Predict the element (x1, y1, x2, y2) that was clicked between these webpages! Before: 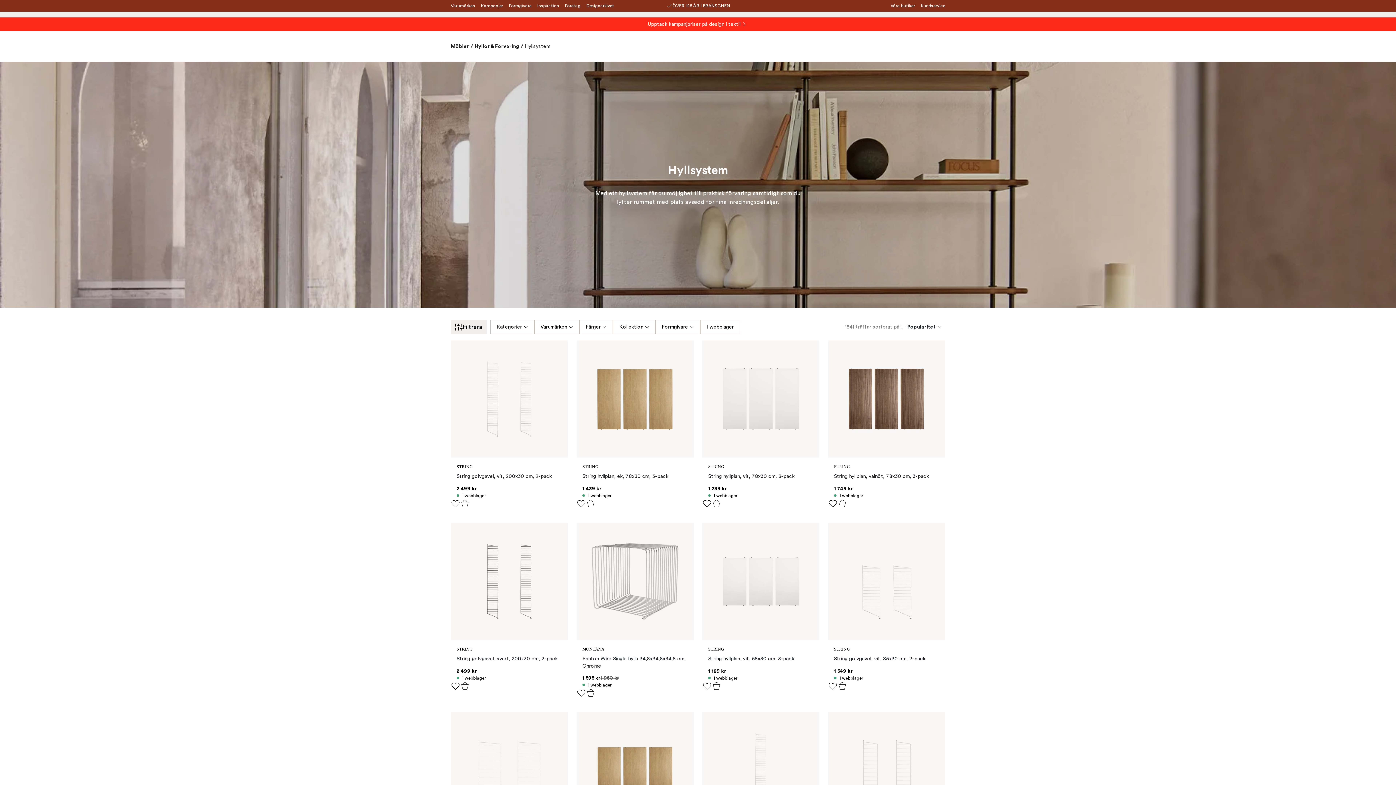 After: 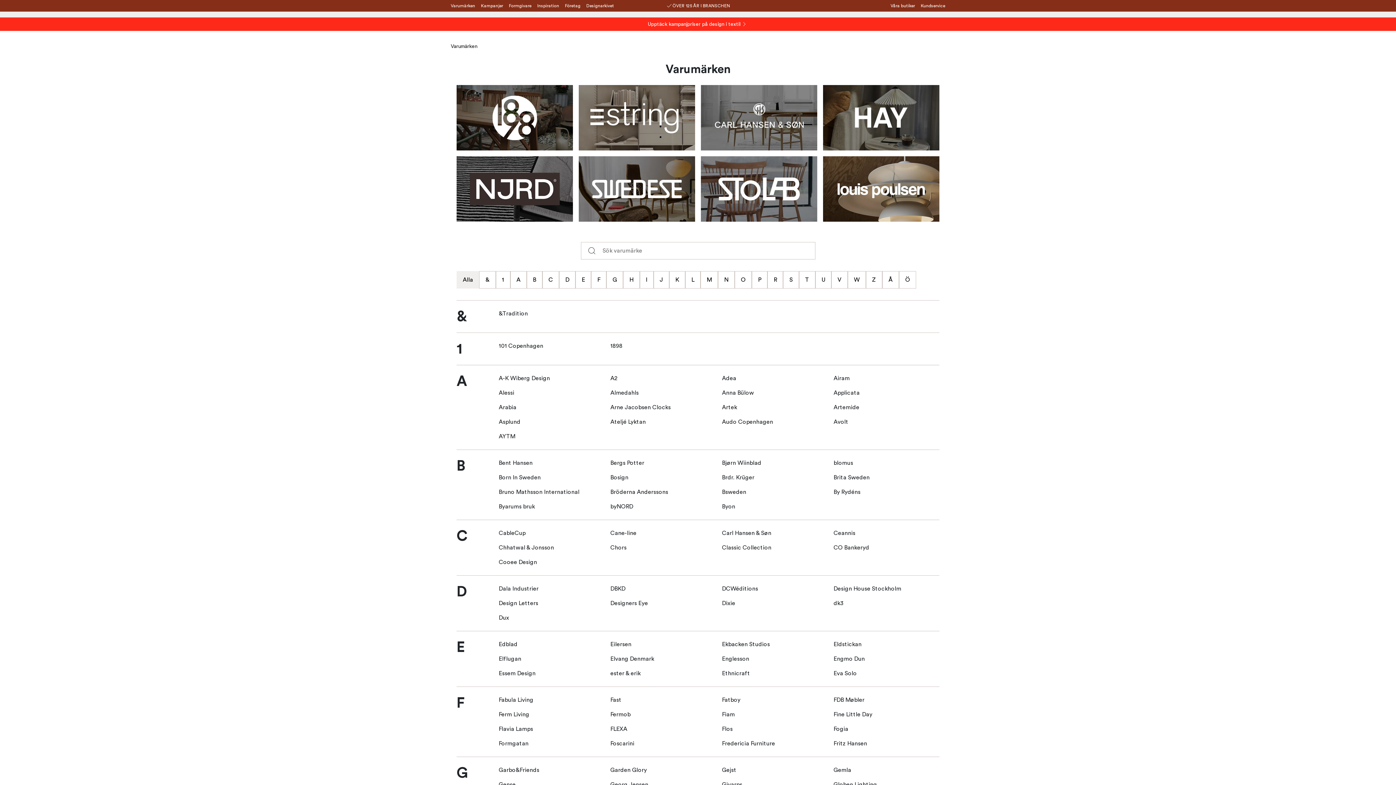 Action: label: Varumärken bbox: (450, 2, 475, 9)